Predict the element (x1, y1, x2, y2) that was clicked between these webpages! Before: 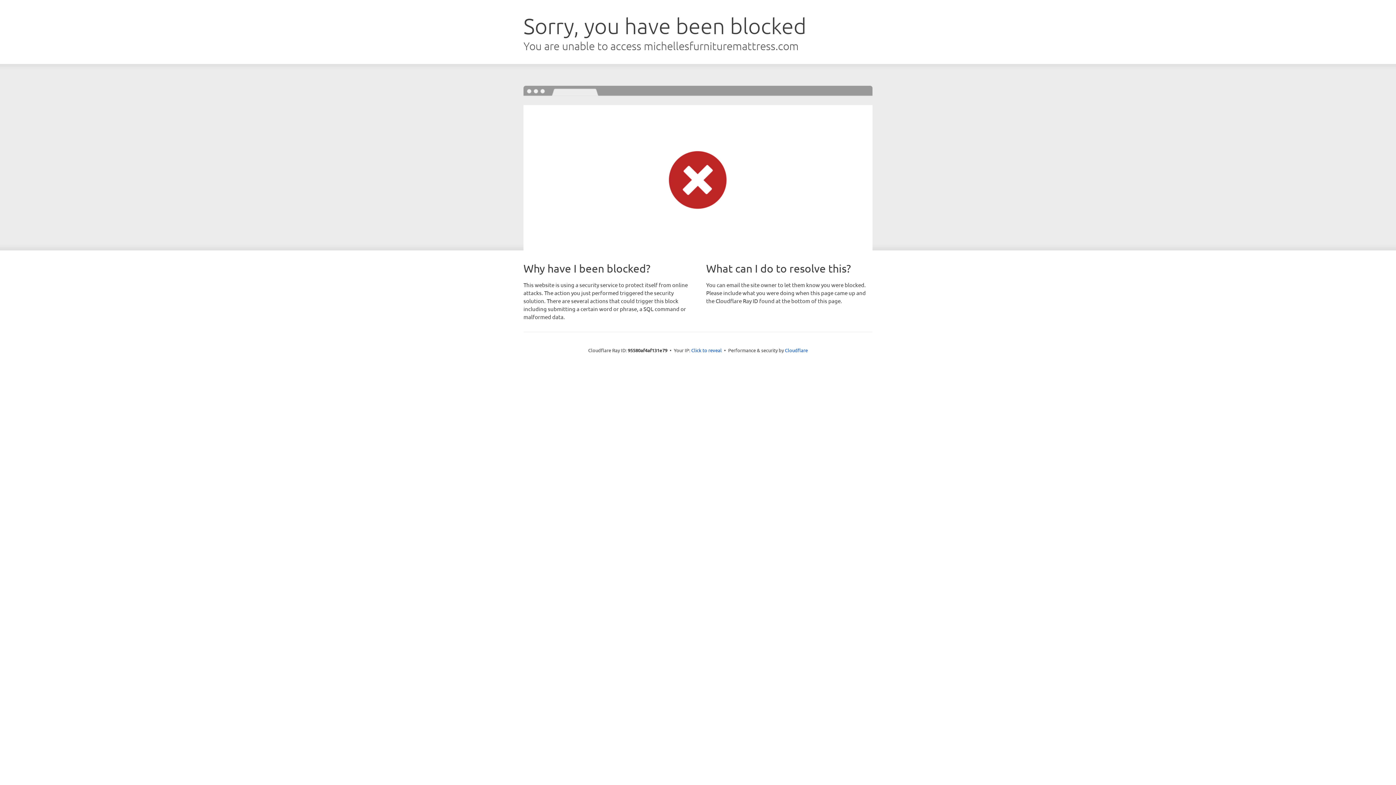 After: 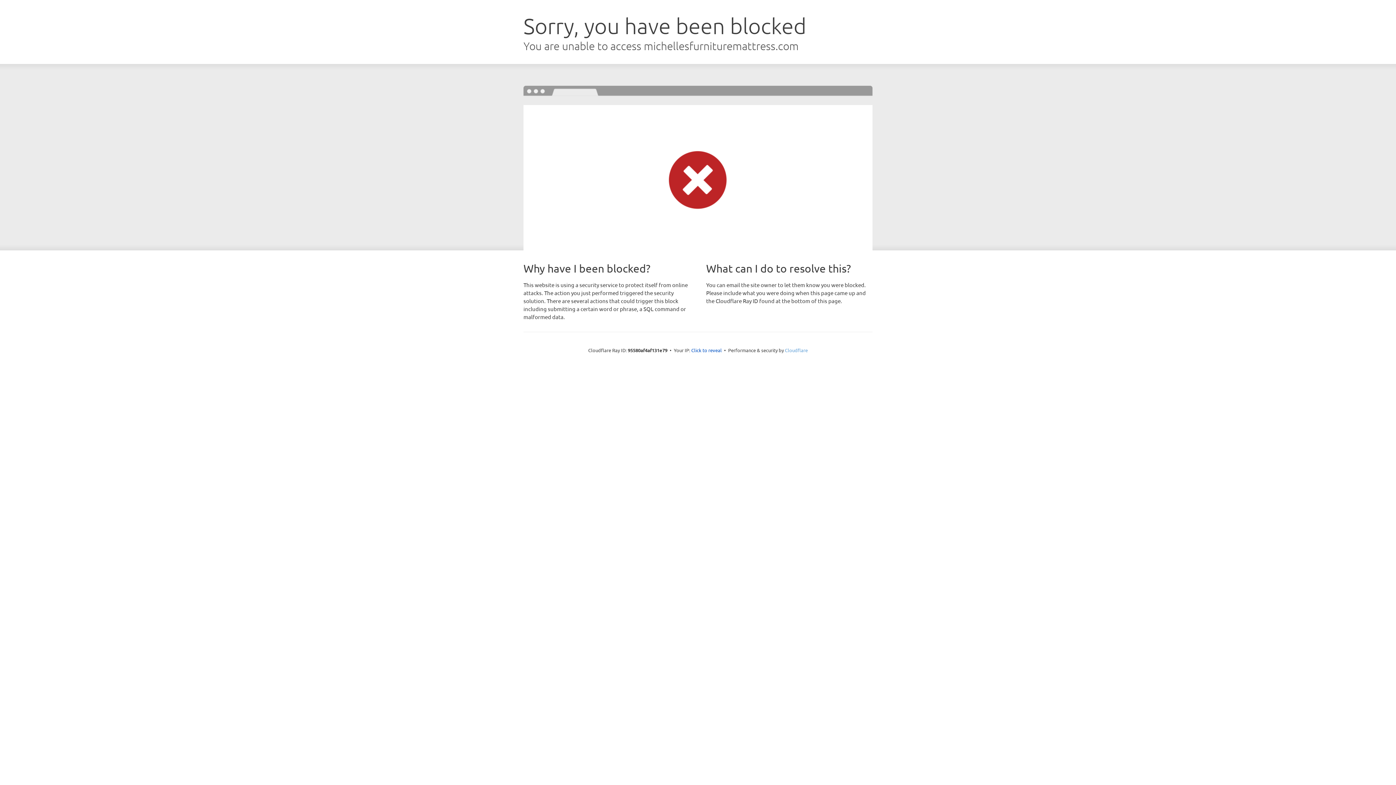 Action: bbox: (785, 347, 808, 353) label: Cloudflare